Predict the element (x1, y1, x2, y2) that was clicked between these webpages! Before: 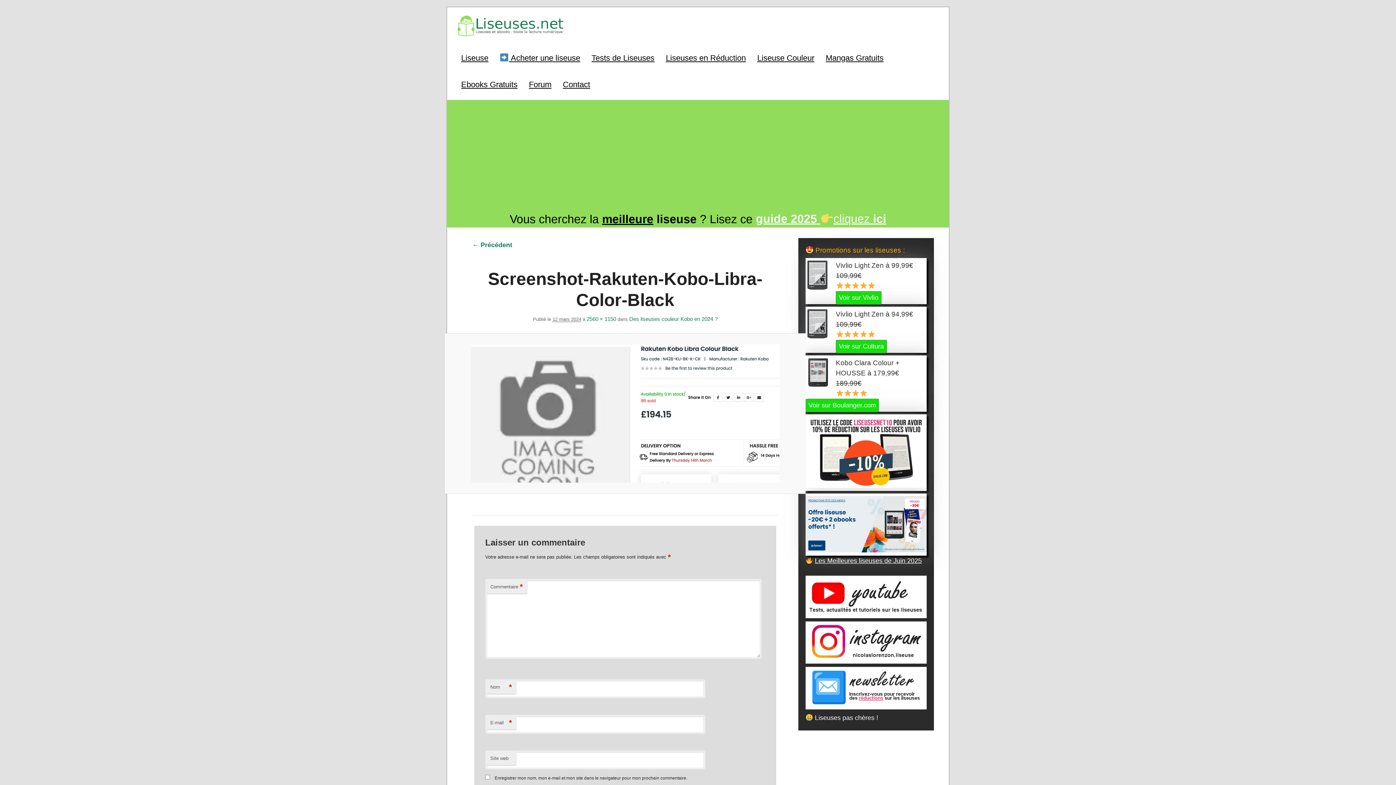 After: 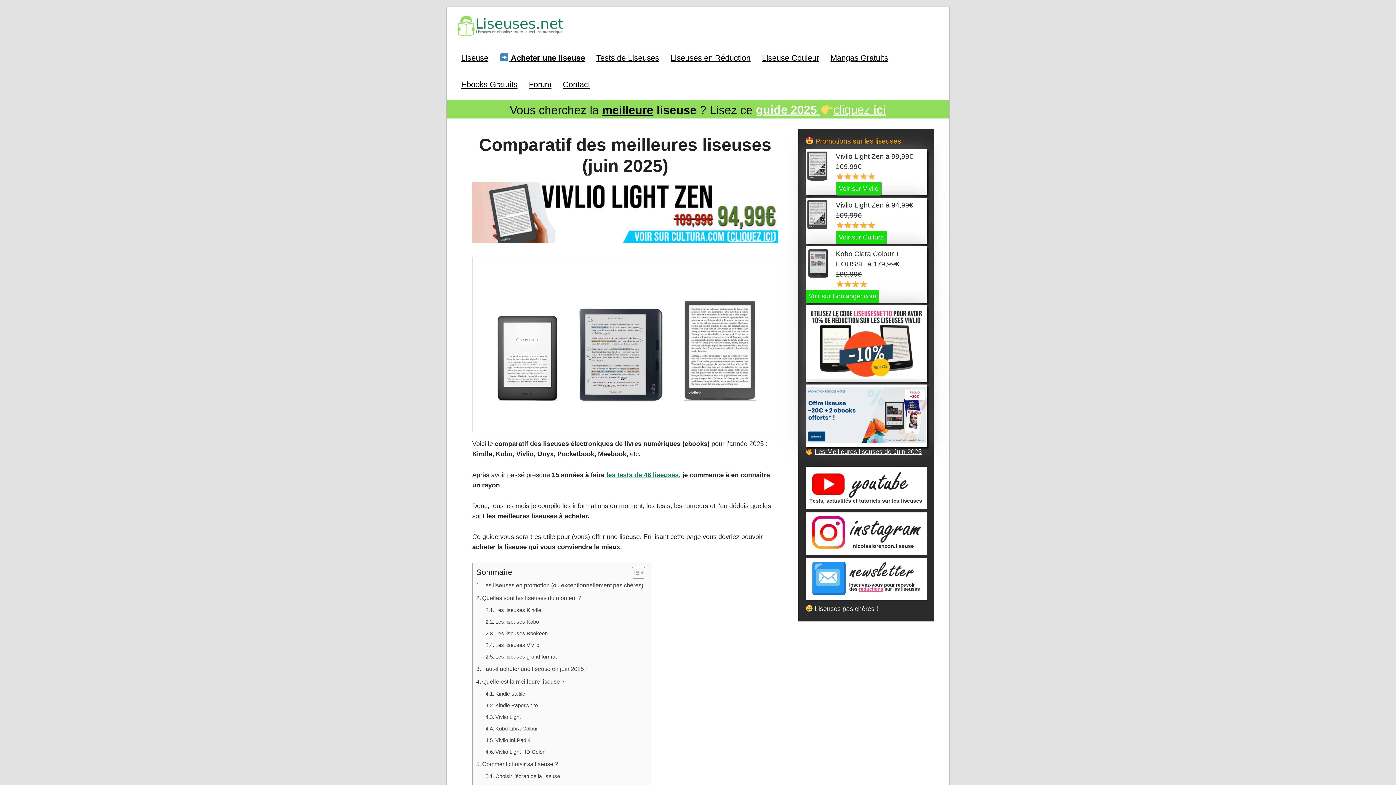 Action: bbox: (805, 557, 922, 564) label:  Les Meilleures liseuses de Juin 2025